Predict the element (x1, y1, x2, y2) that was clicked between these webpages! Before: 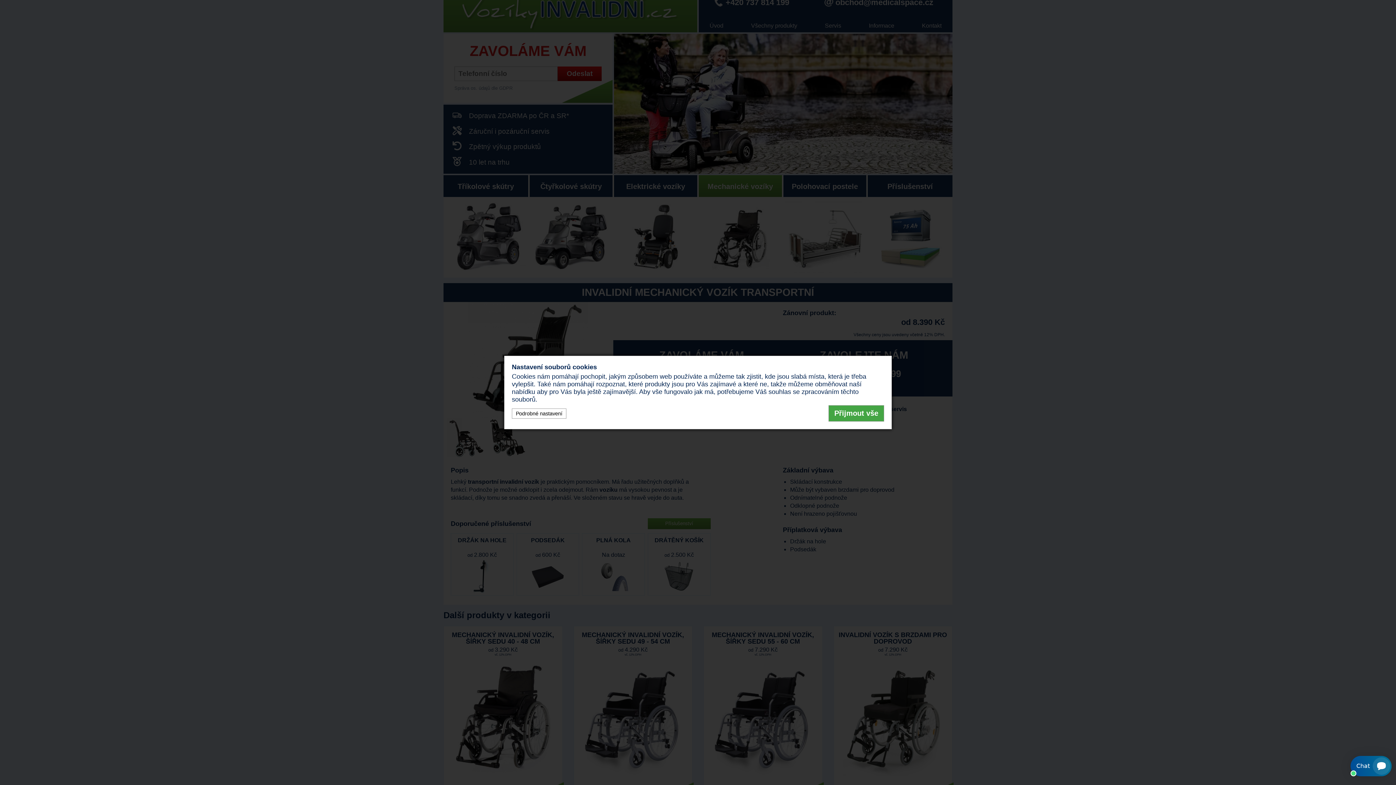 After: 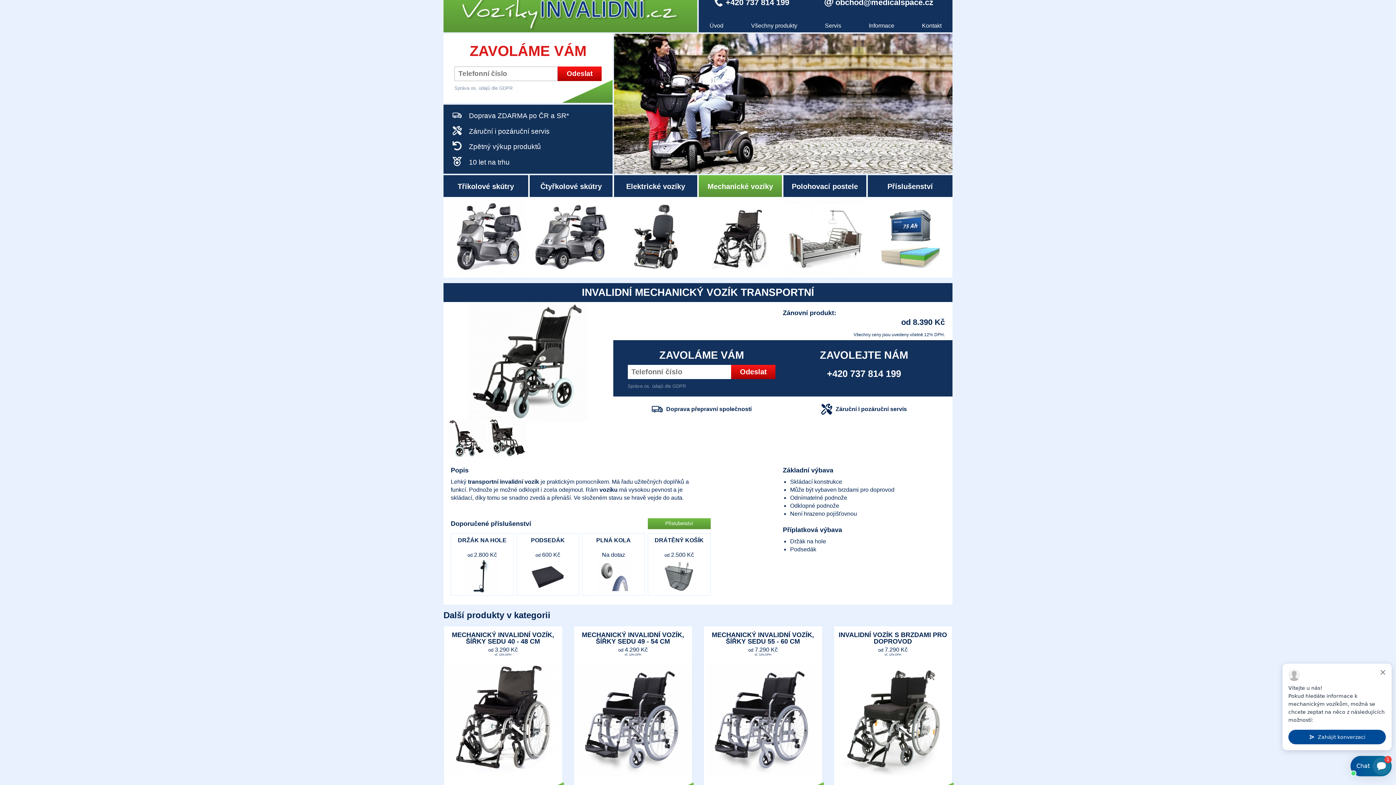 Action: bbox: (828, 405, 884, 421) label: Přijmout vše